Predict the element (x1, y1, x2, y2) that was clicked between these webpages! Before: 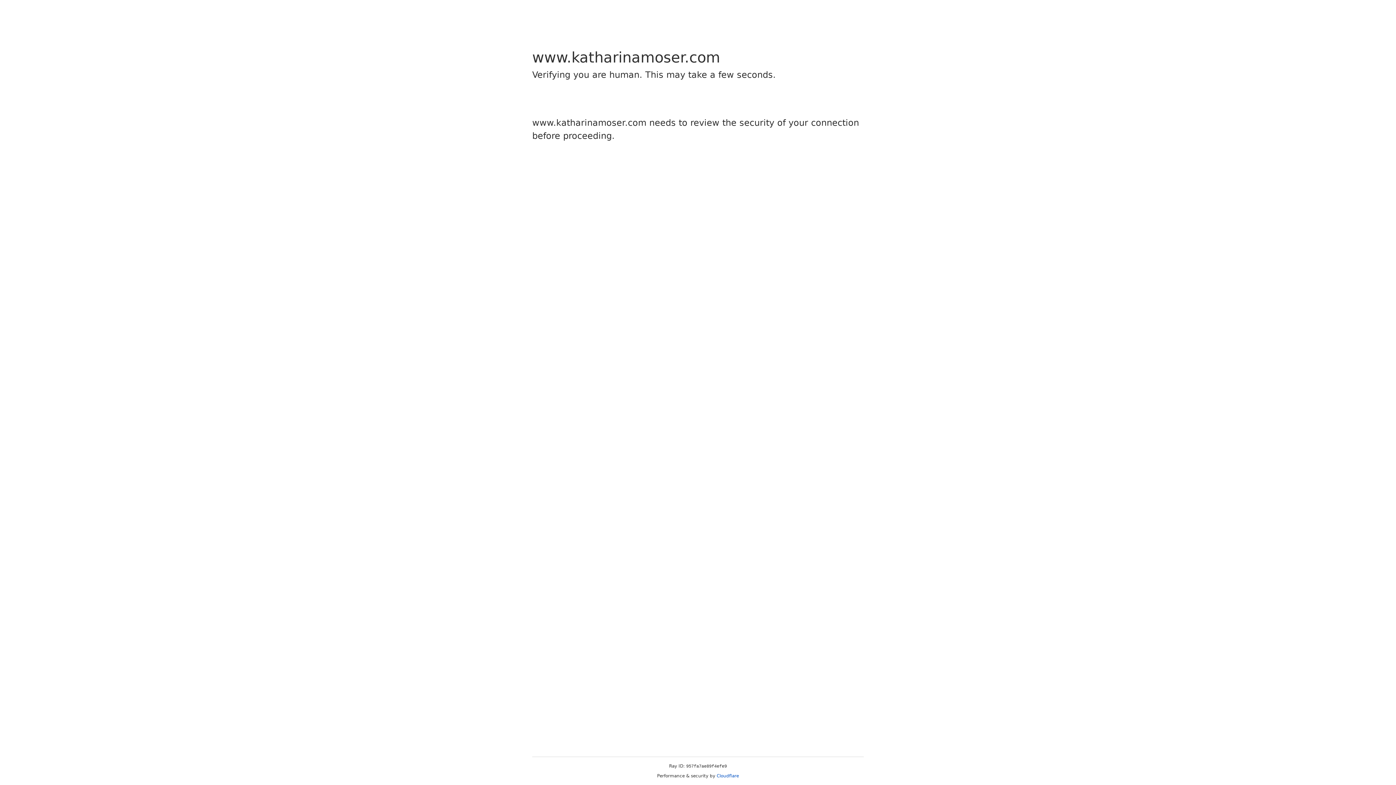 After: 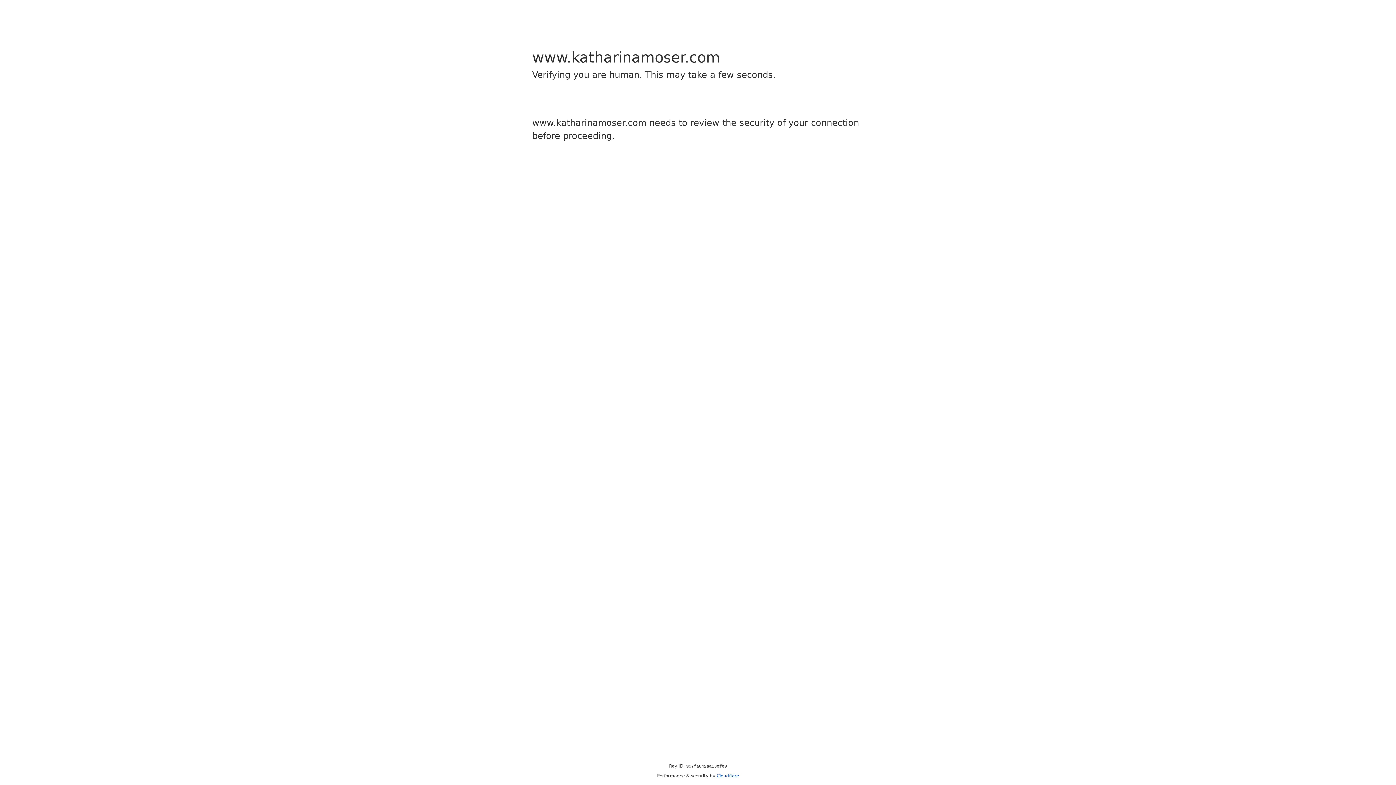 Action: bbox: (716, 773, 739, 778) label: Cloudflare